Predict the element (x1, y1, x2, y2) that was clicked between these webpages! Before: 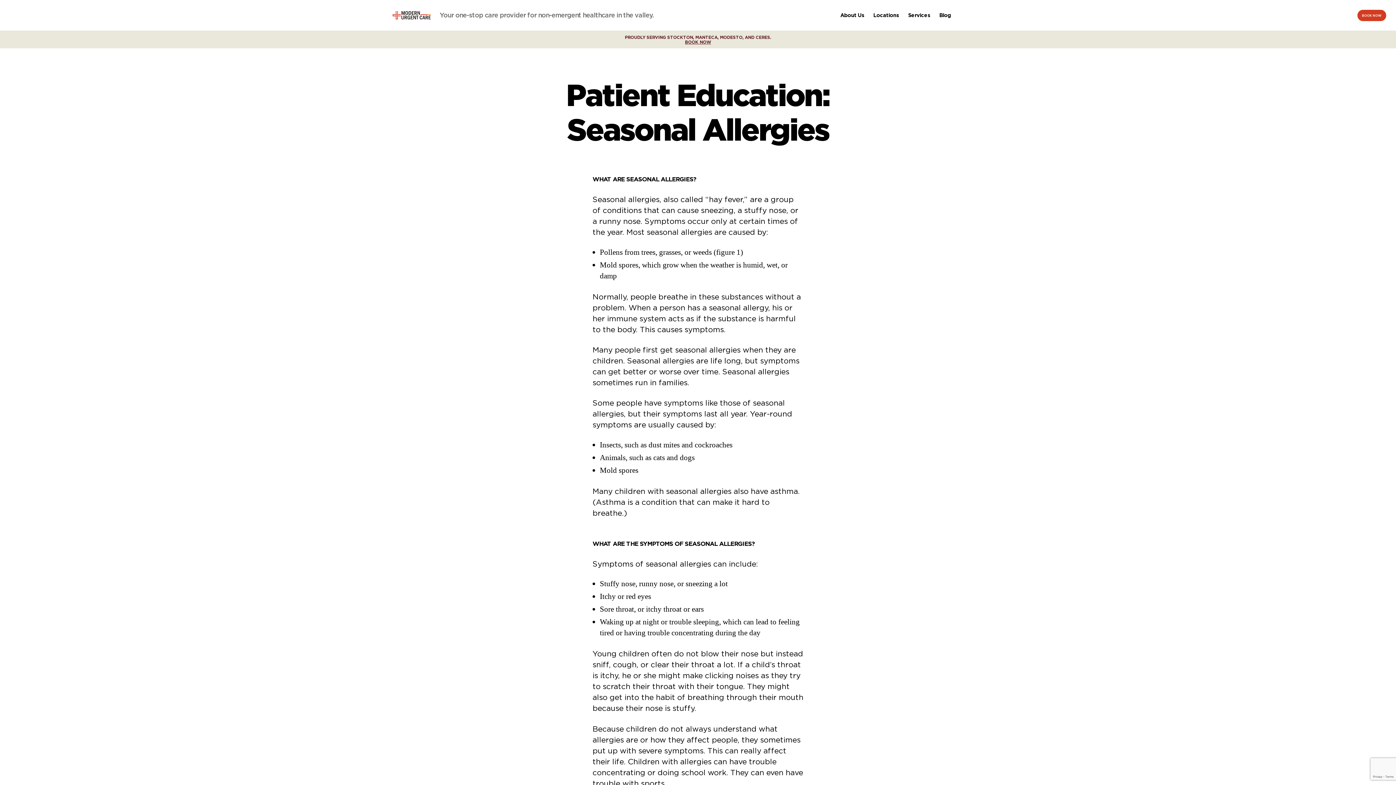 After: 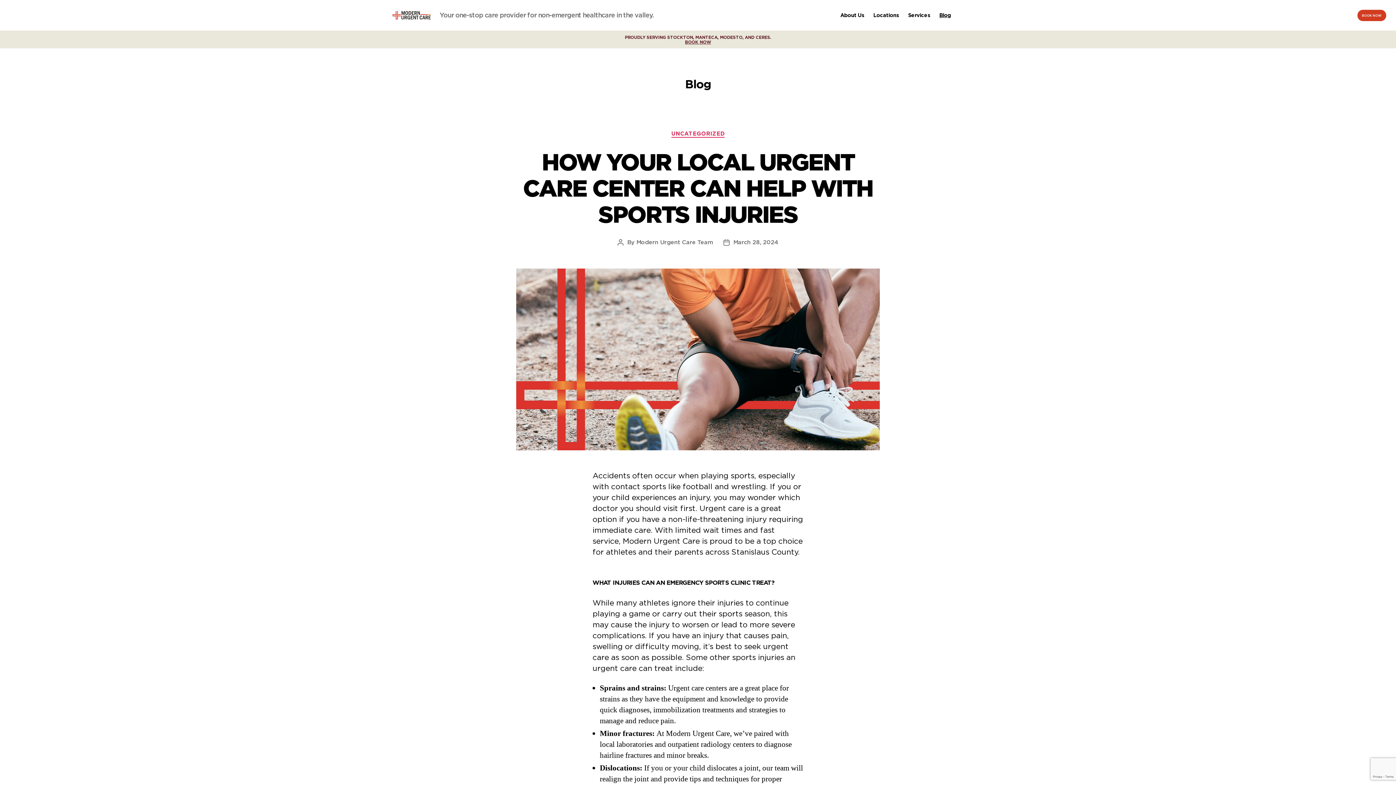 Action: bbox: (939, 12, 951, 18) label: Blog